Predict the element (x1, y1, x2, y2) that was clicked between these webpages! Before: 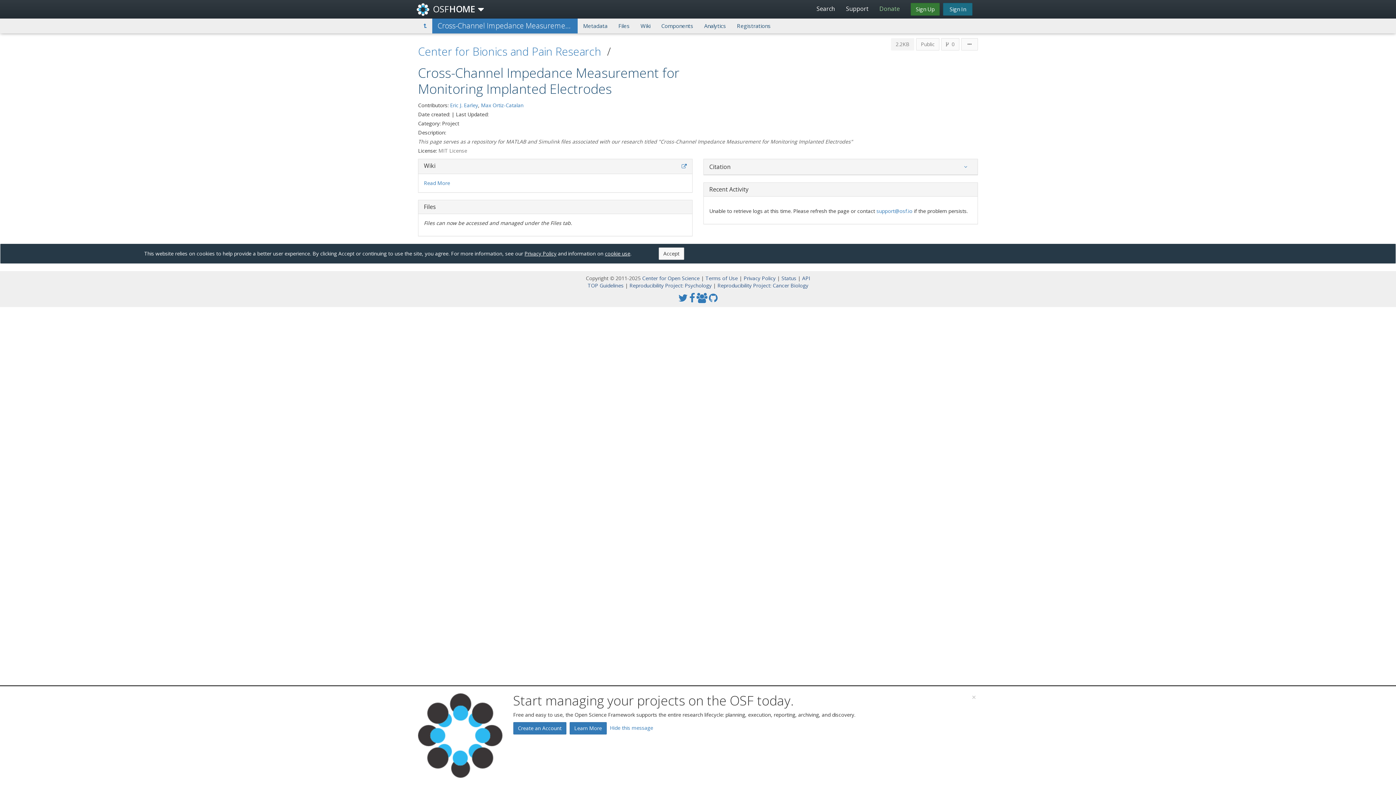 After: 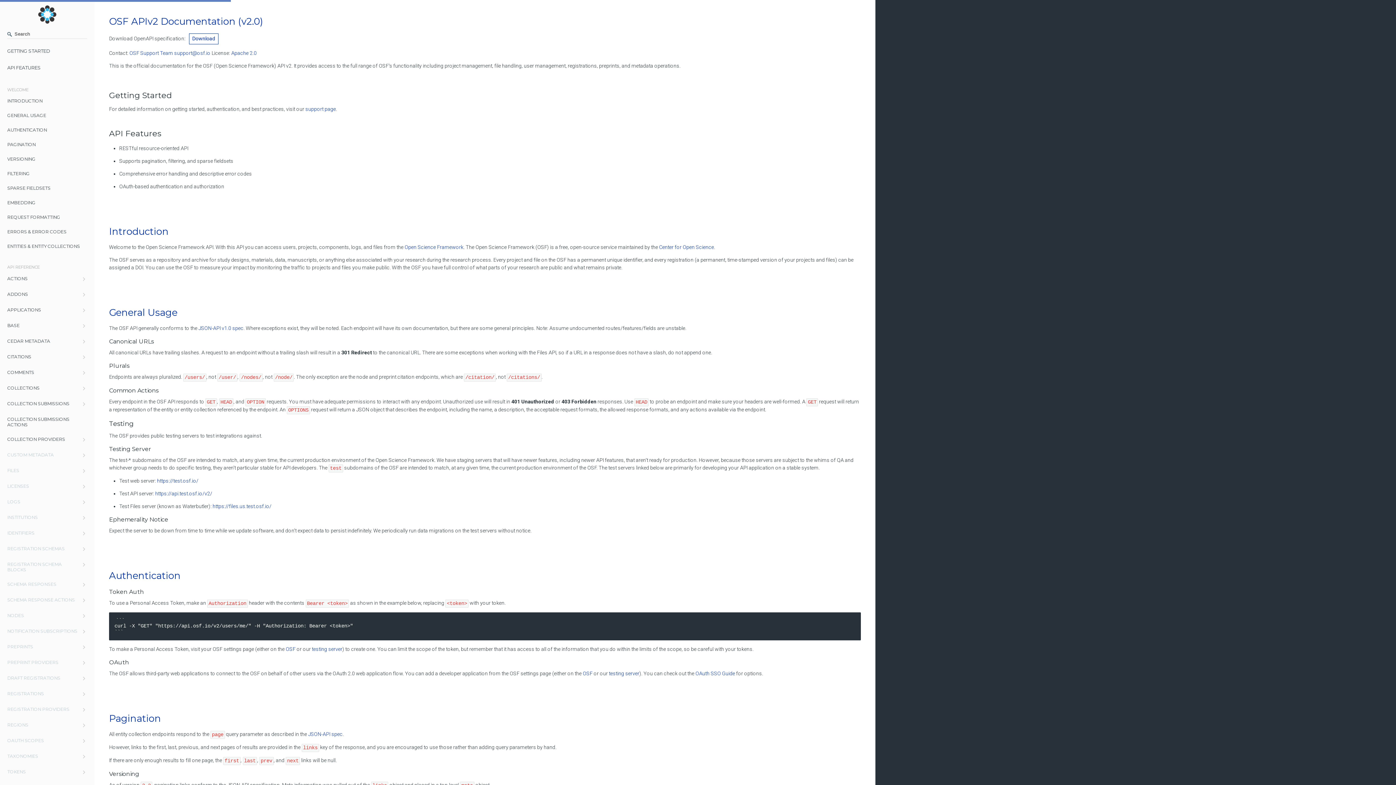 Action: bbox: (802, 274, 810, 281) label: API